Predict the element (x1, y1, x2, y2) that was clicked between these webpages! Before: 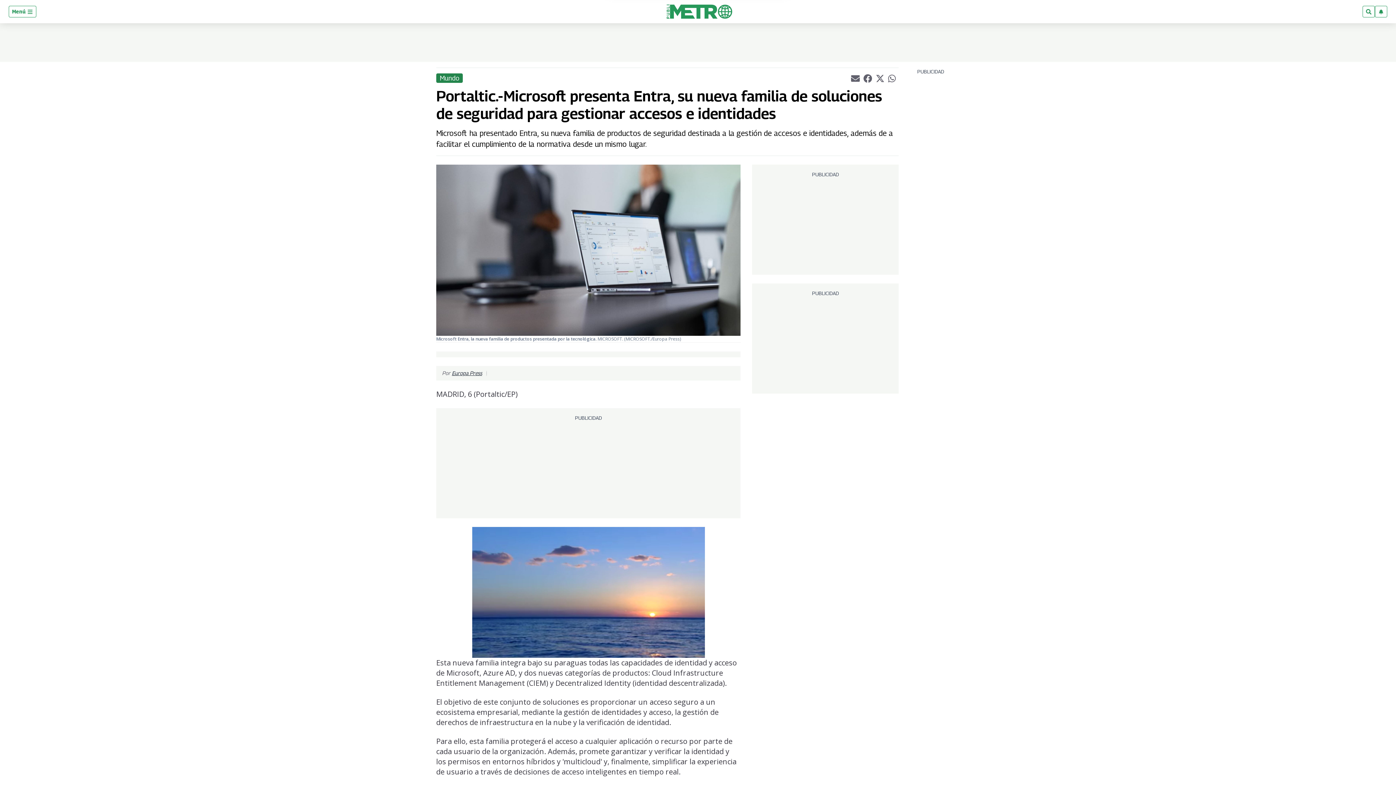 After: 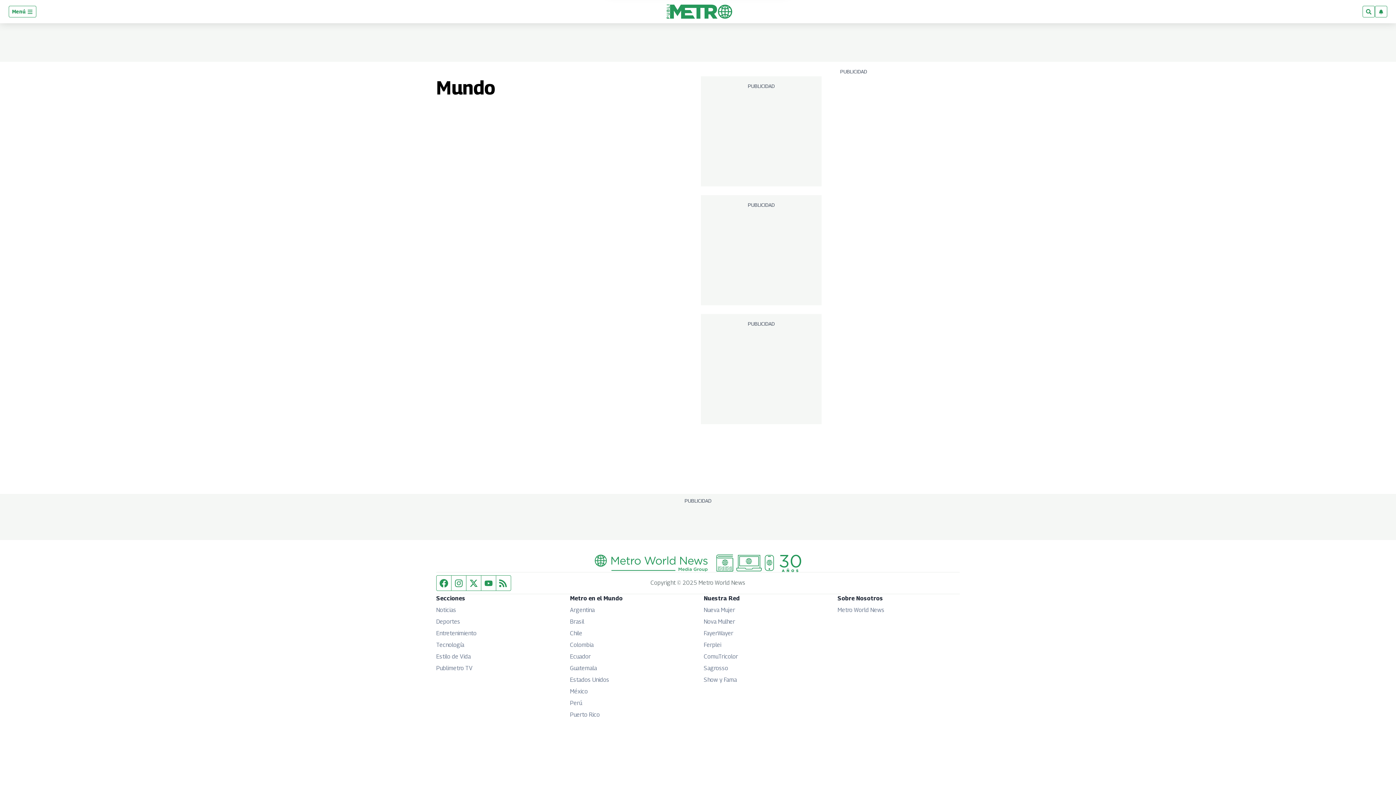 Action: label: Mundo bbox: (436, 73, 462, 82)